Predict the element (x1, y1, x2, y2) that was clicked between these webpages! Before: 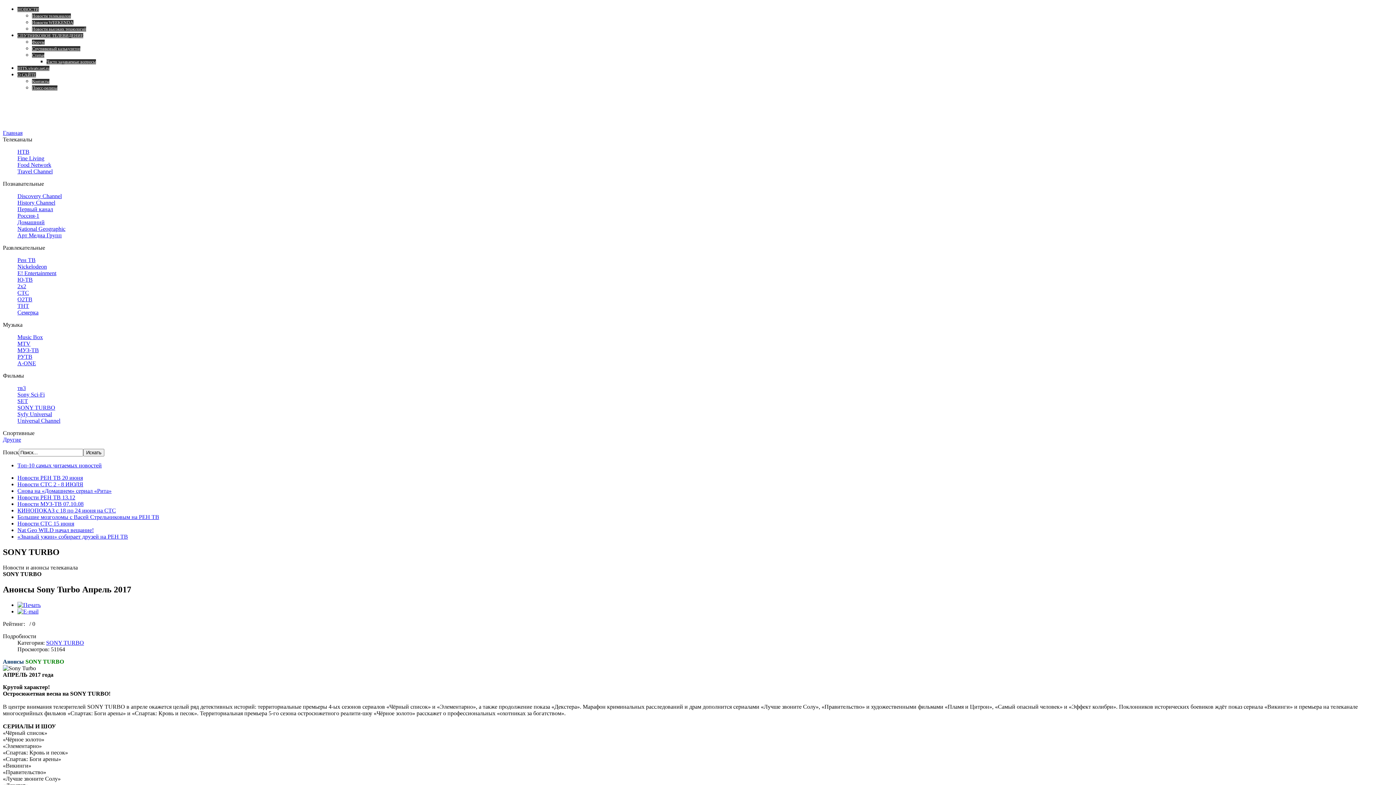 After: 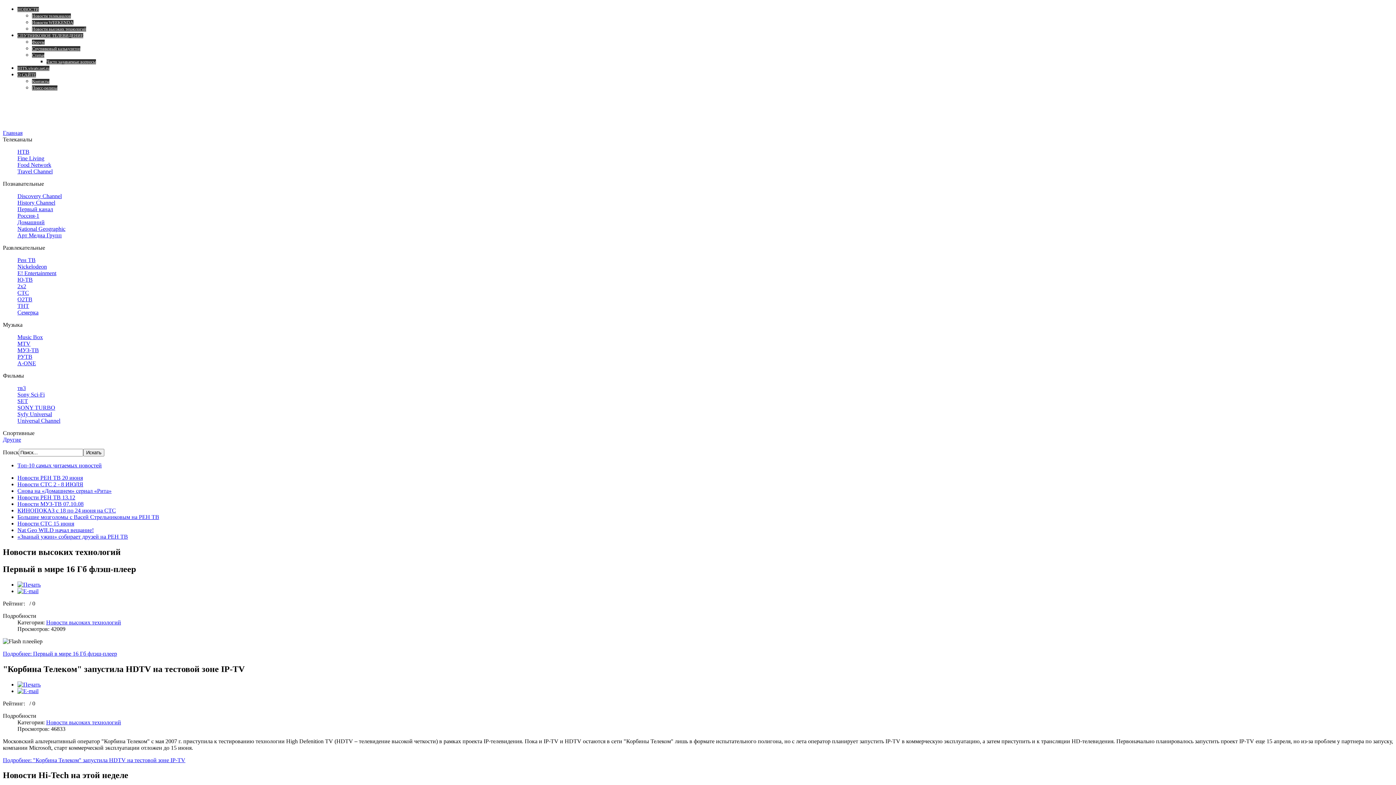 Action: label: Новости высоких технологий bbox: (32, 26, 86, 31)